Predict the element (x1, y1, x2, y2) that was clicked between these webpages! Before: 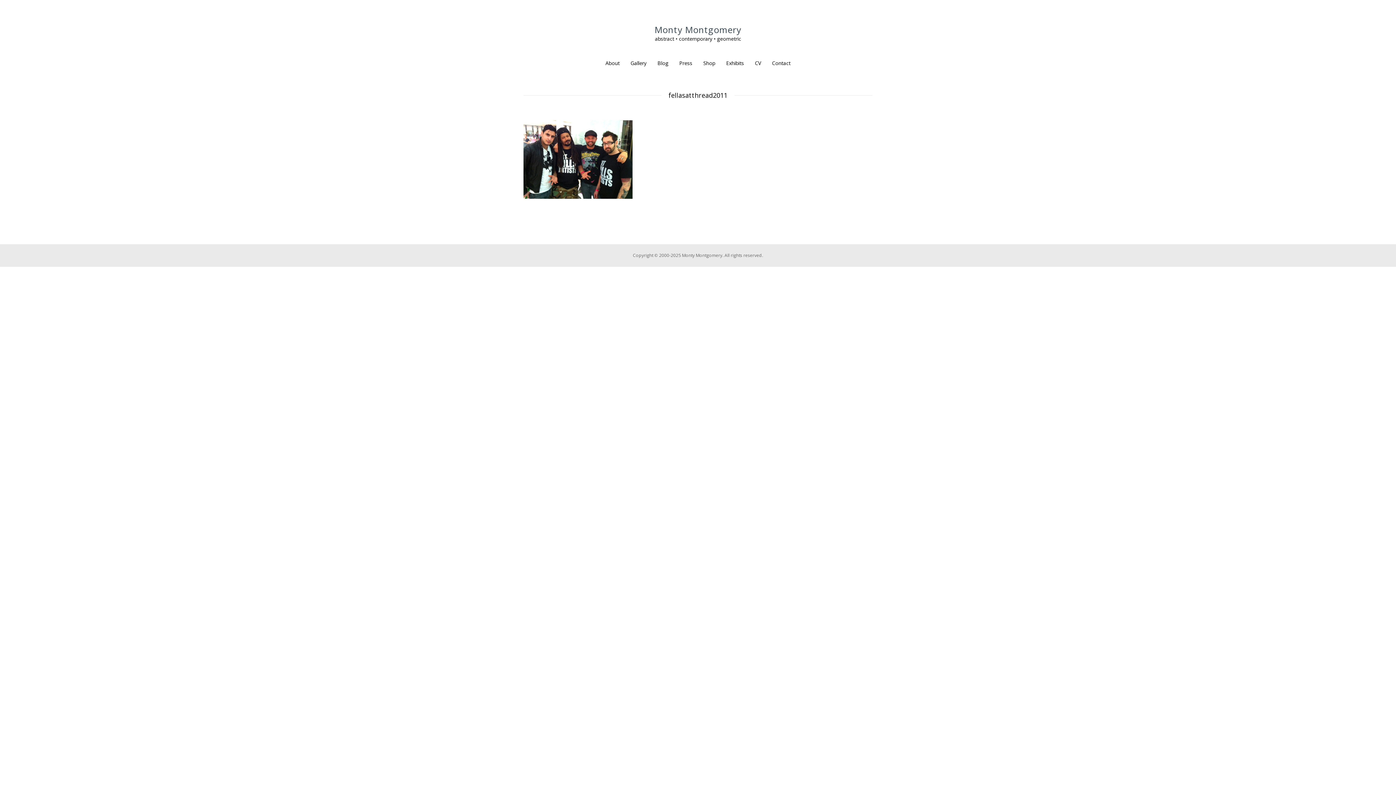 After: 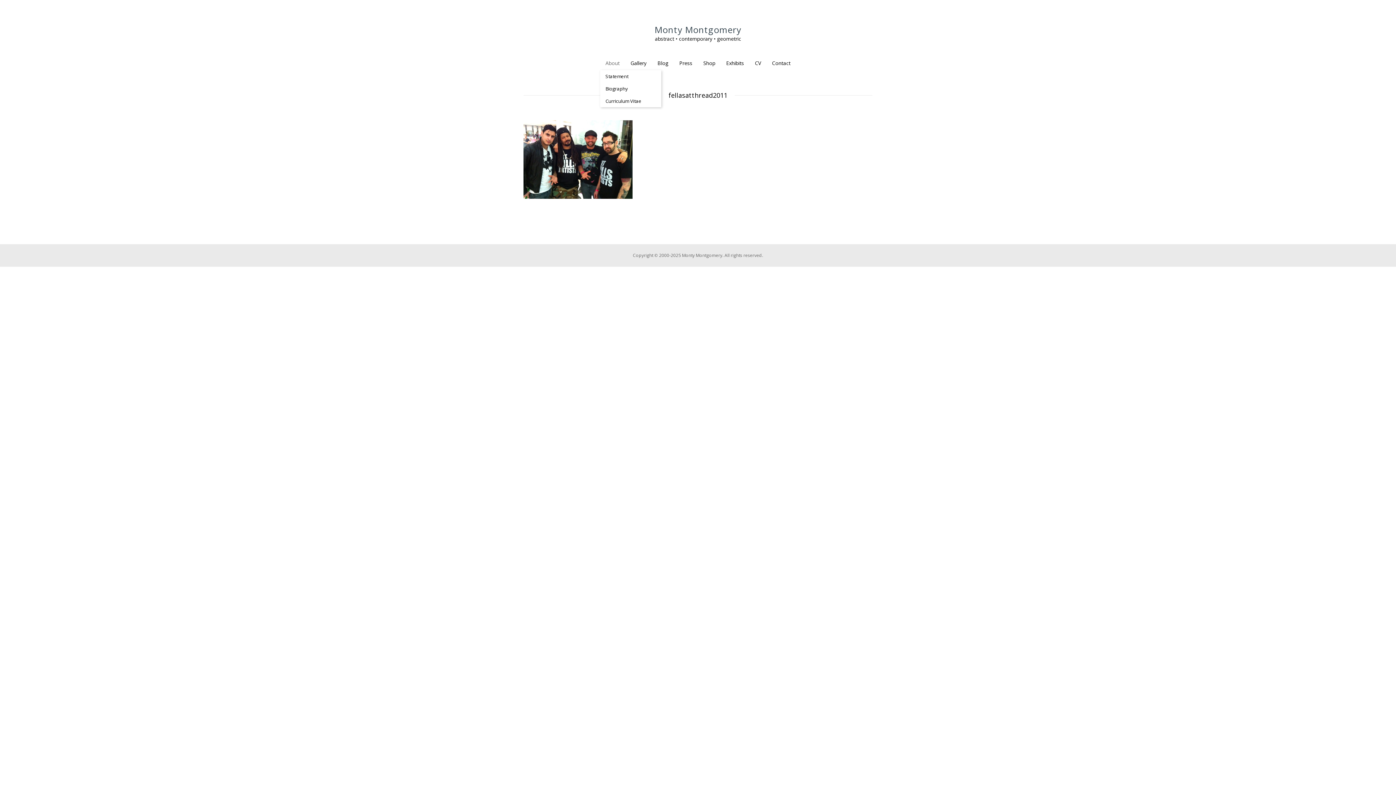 Action: bbox: (600, 56, 625, 70) label: About